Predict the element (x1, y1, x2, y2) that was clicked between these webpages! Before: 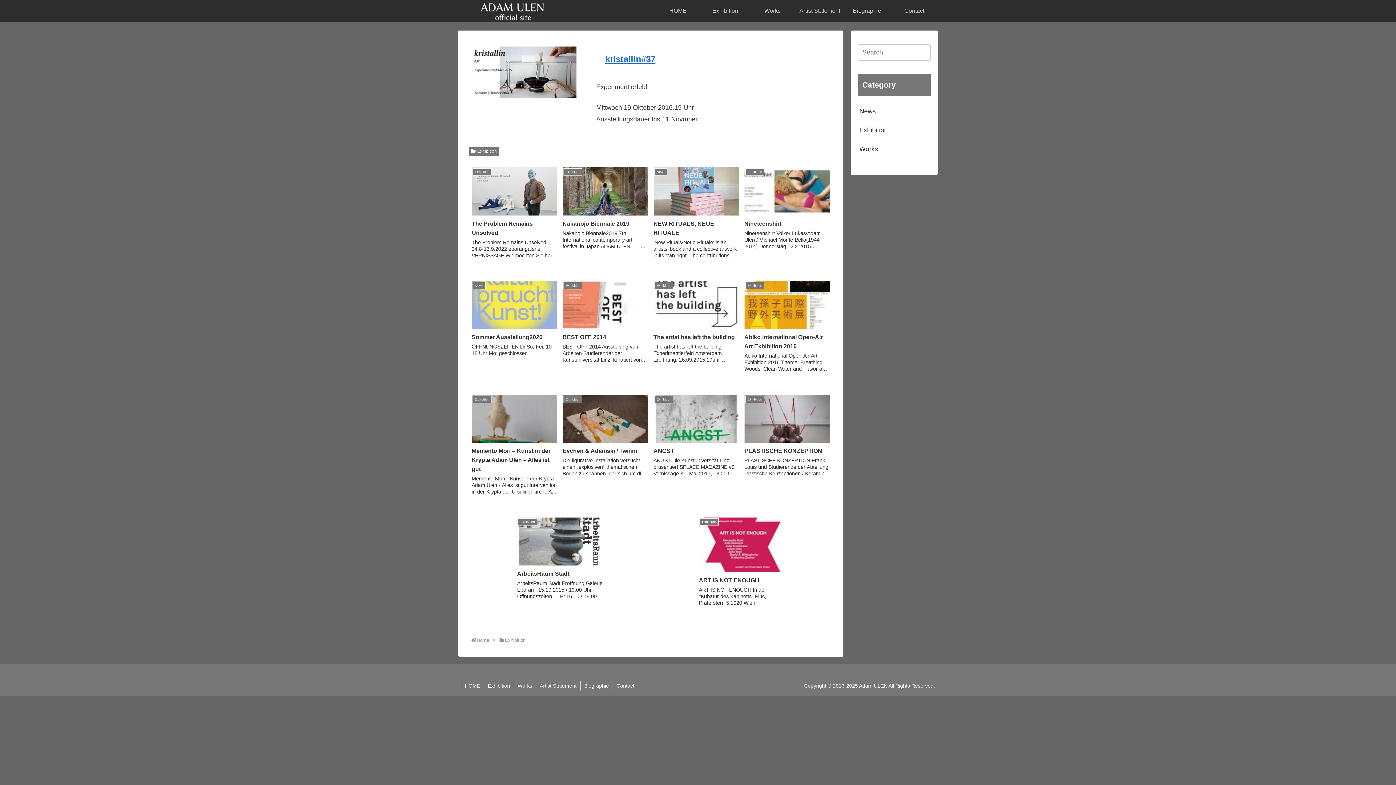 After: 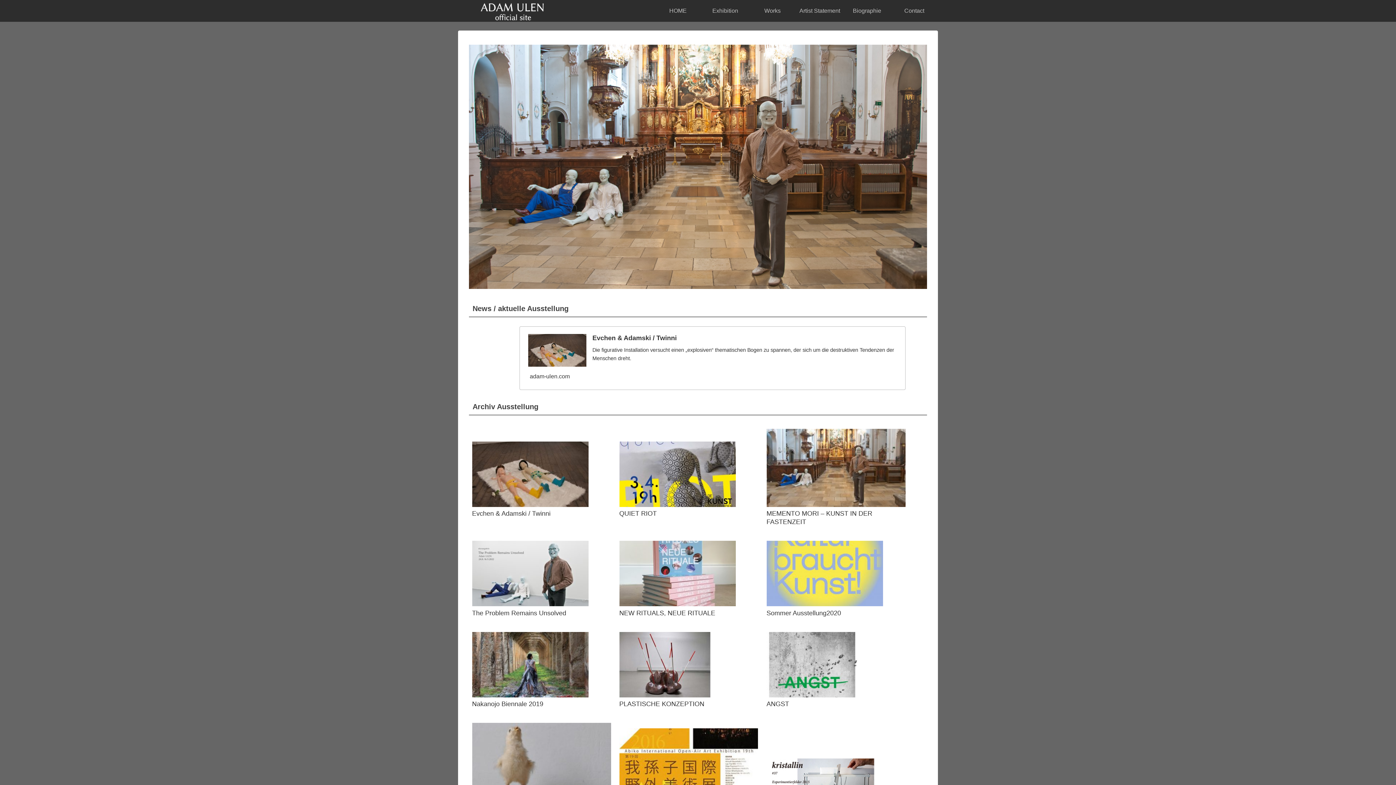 Action: label: HOME bbox: (654, 0, 701, 21)